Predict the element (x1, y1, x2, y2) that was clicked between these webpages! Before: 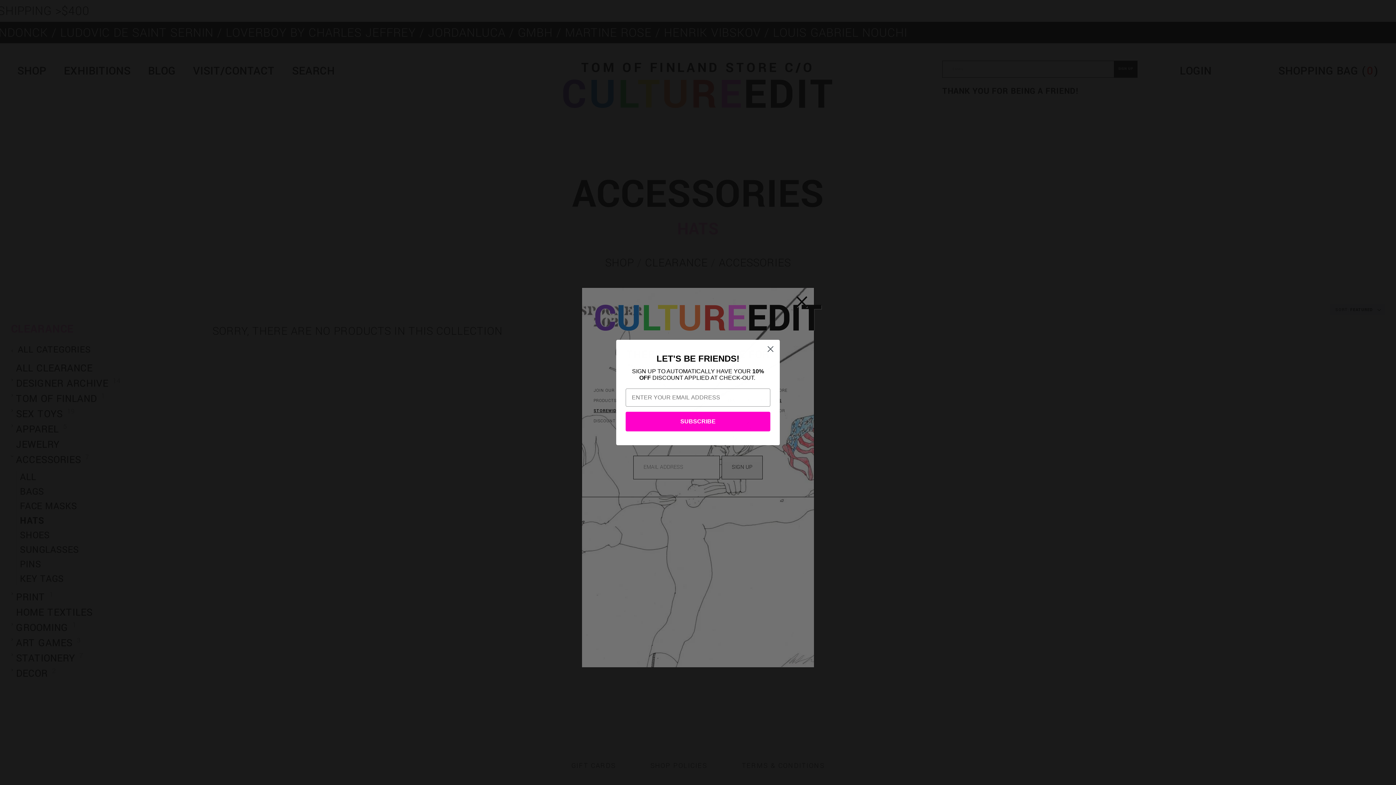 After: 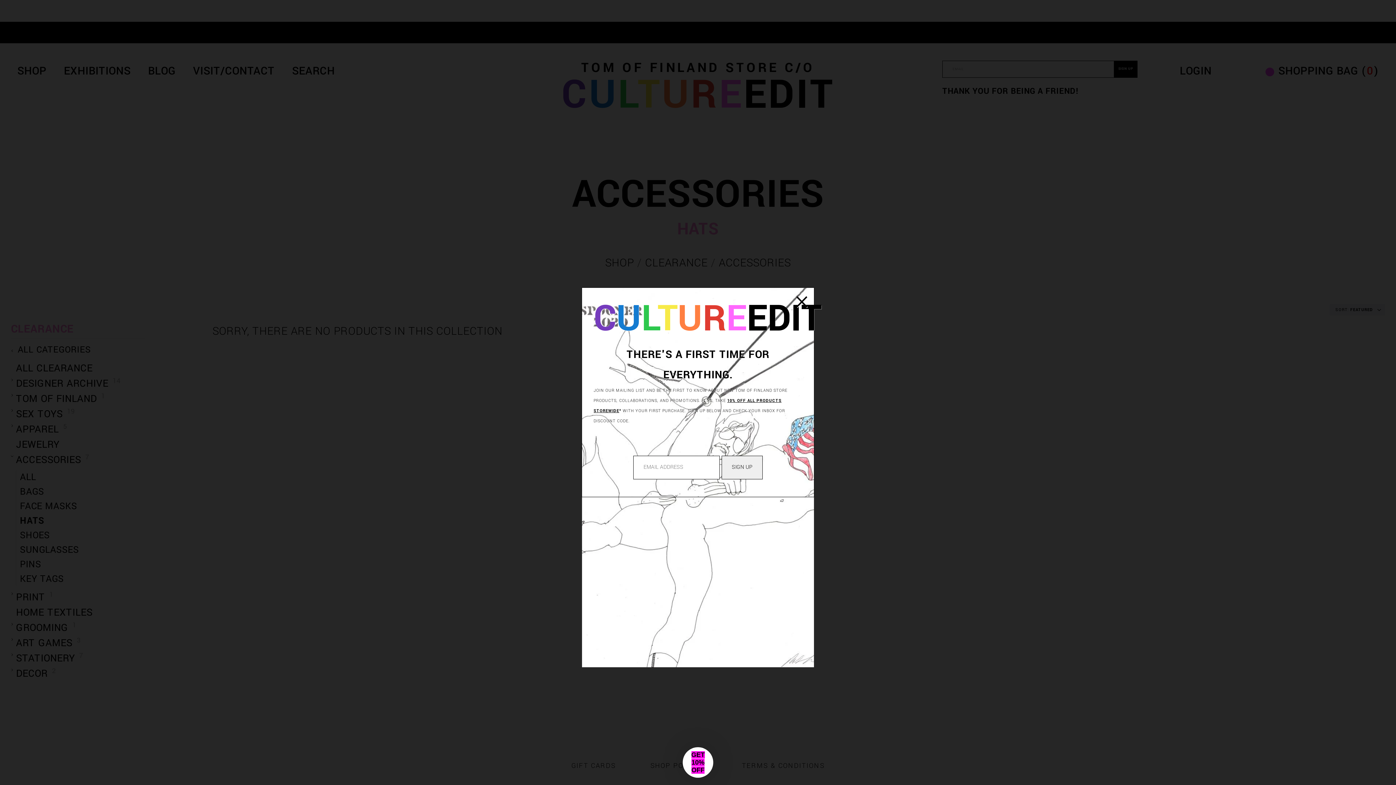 Action: label: Close dialog bbox: (764, 353, 777, 366)